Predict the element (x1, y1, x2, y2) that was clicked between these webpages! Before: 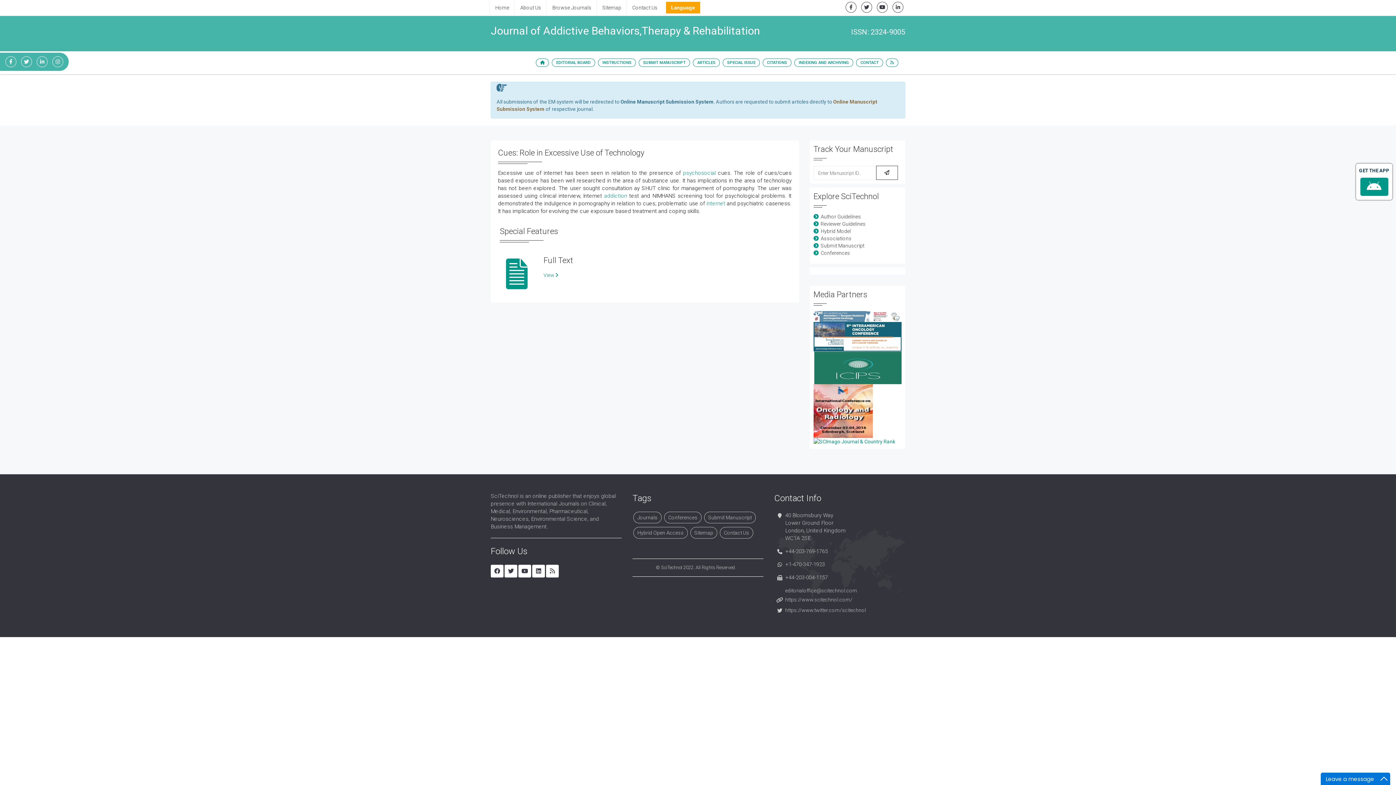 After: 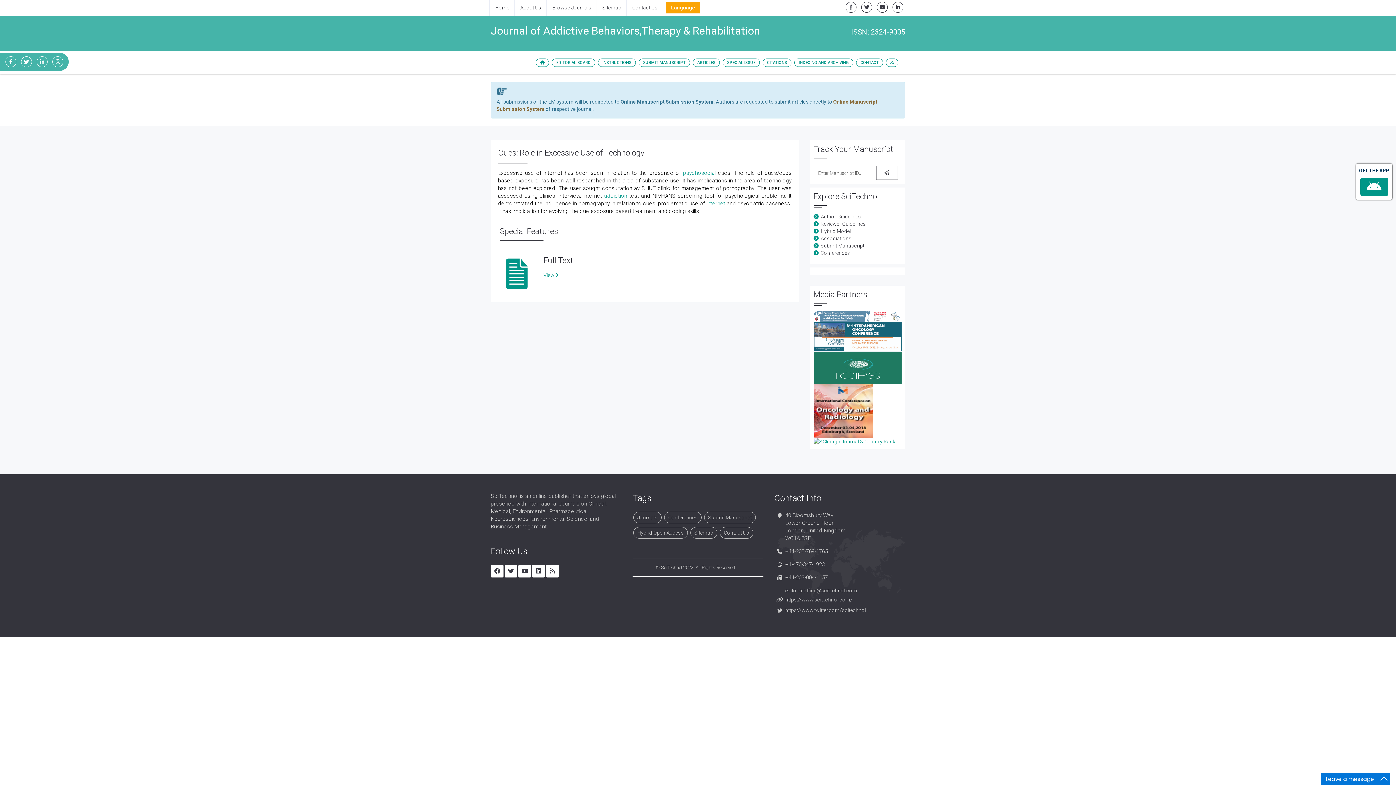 Action: bbox: (36, 56, 47, 67)